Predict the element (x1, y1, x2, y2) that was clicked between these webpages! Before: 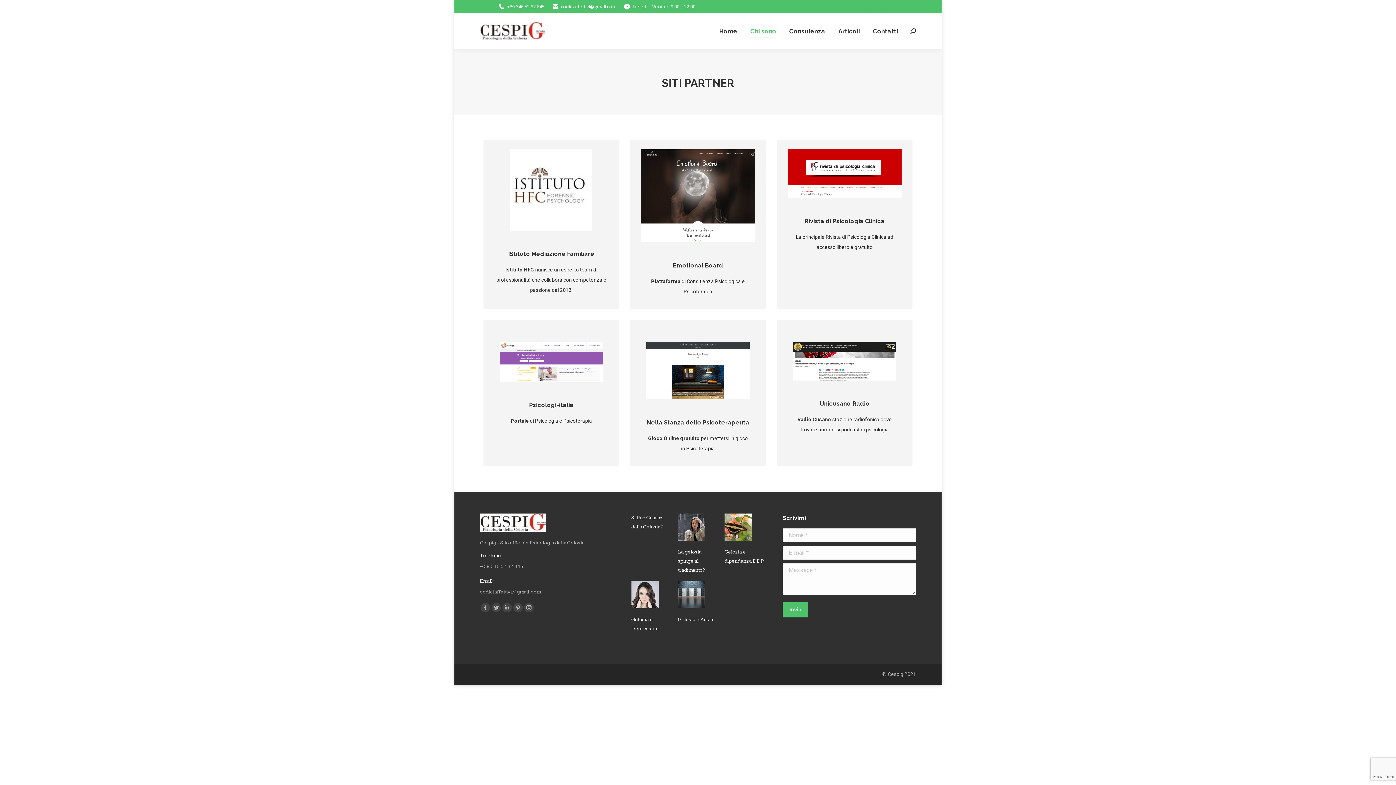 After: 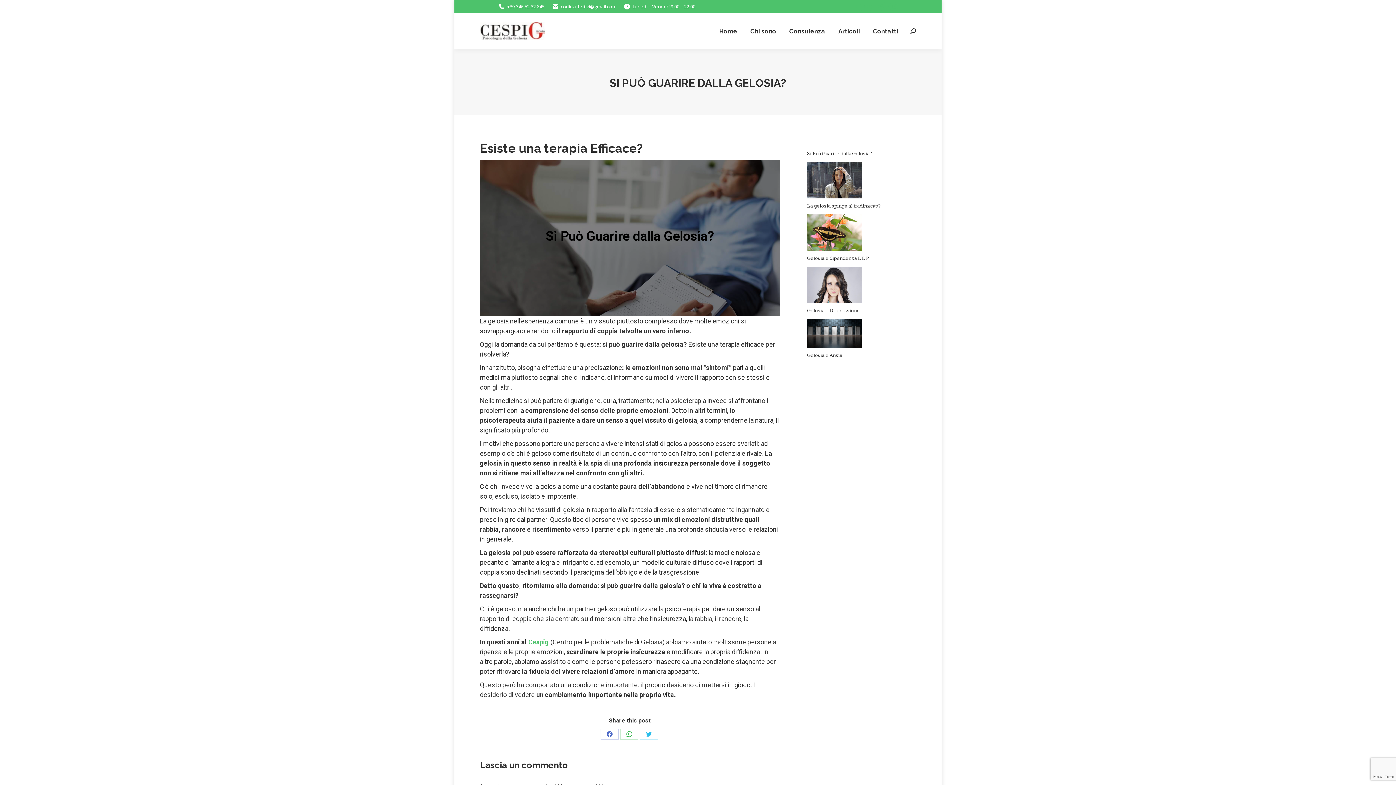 Action: label: Si Può Guarire dalla Gelosia? bbox: (631, 513, 671, 531)